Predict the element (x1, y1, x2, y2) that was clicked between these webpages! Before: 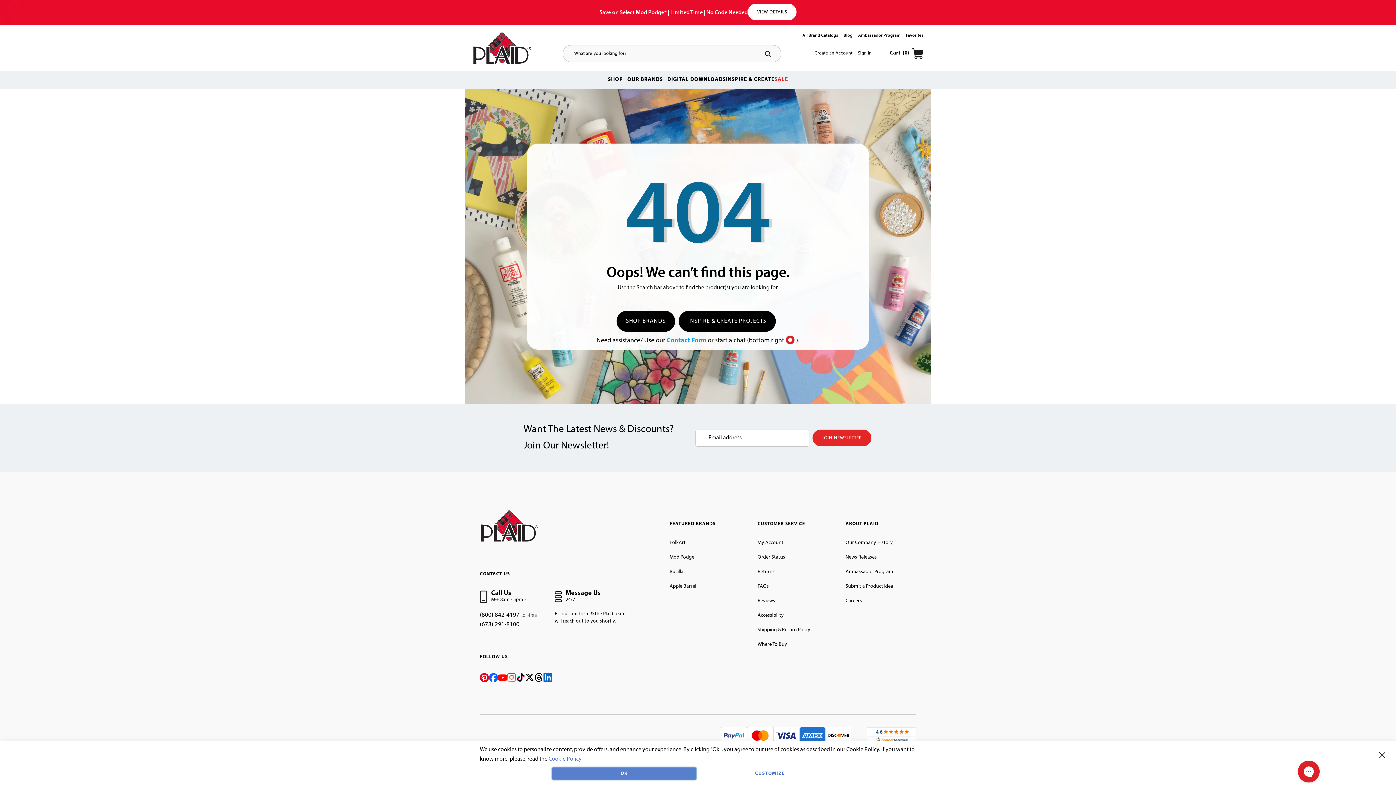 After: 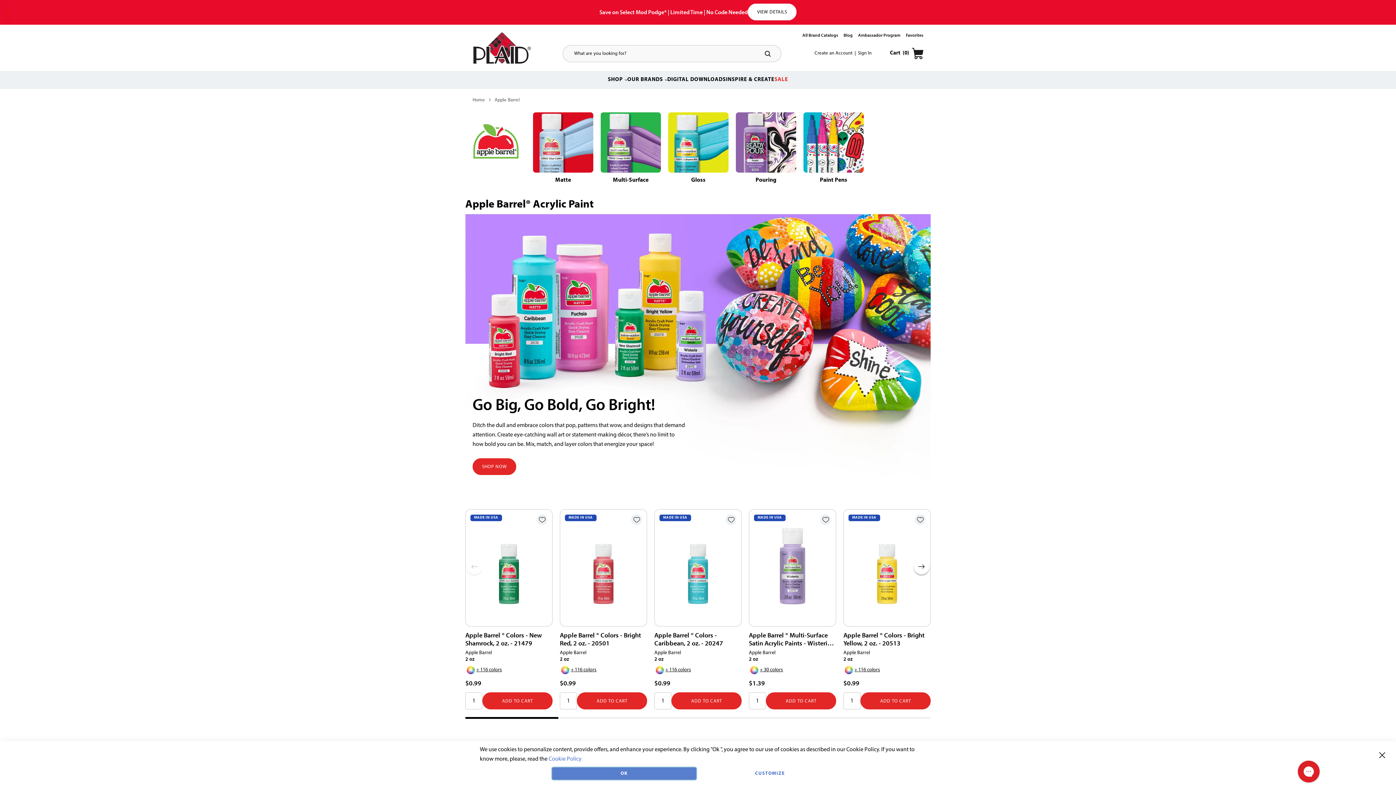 Action: bbox: (669, 579, 740, 594) label: Apple Barrel